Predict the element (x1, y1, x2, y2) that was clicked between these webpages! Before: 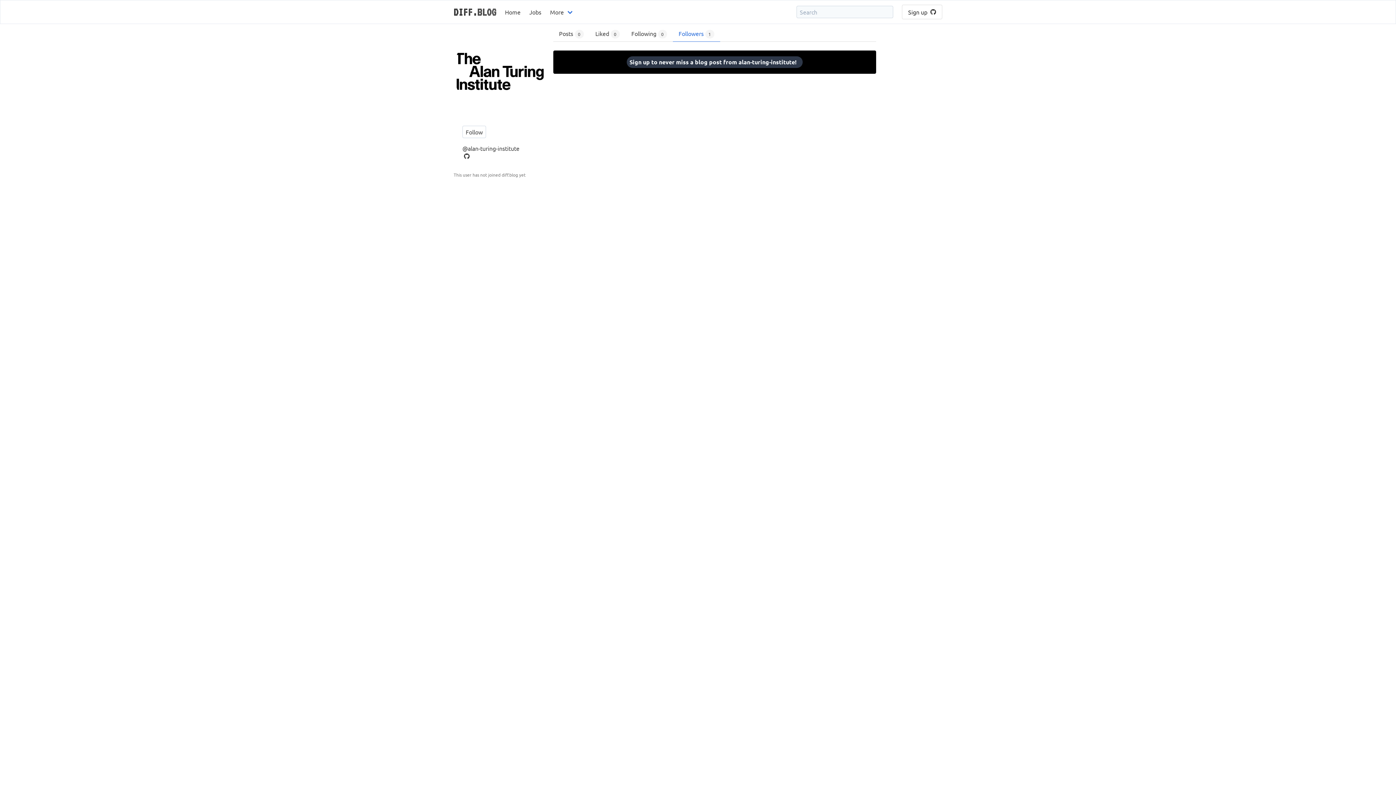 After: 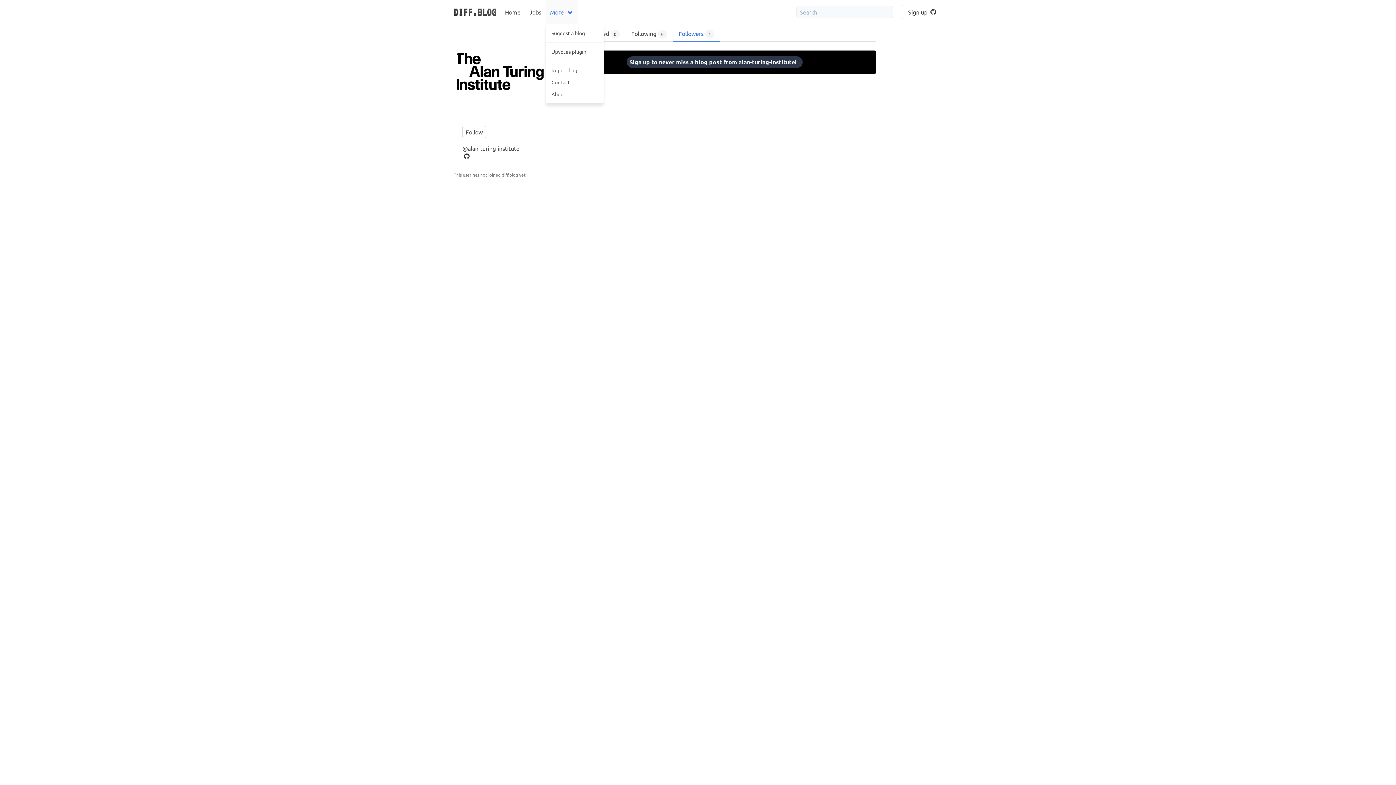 Action: label: More bbox: (545, 0, 578, 23)